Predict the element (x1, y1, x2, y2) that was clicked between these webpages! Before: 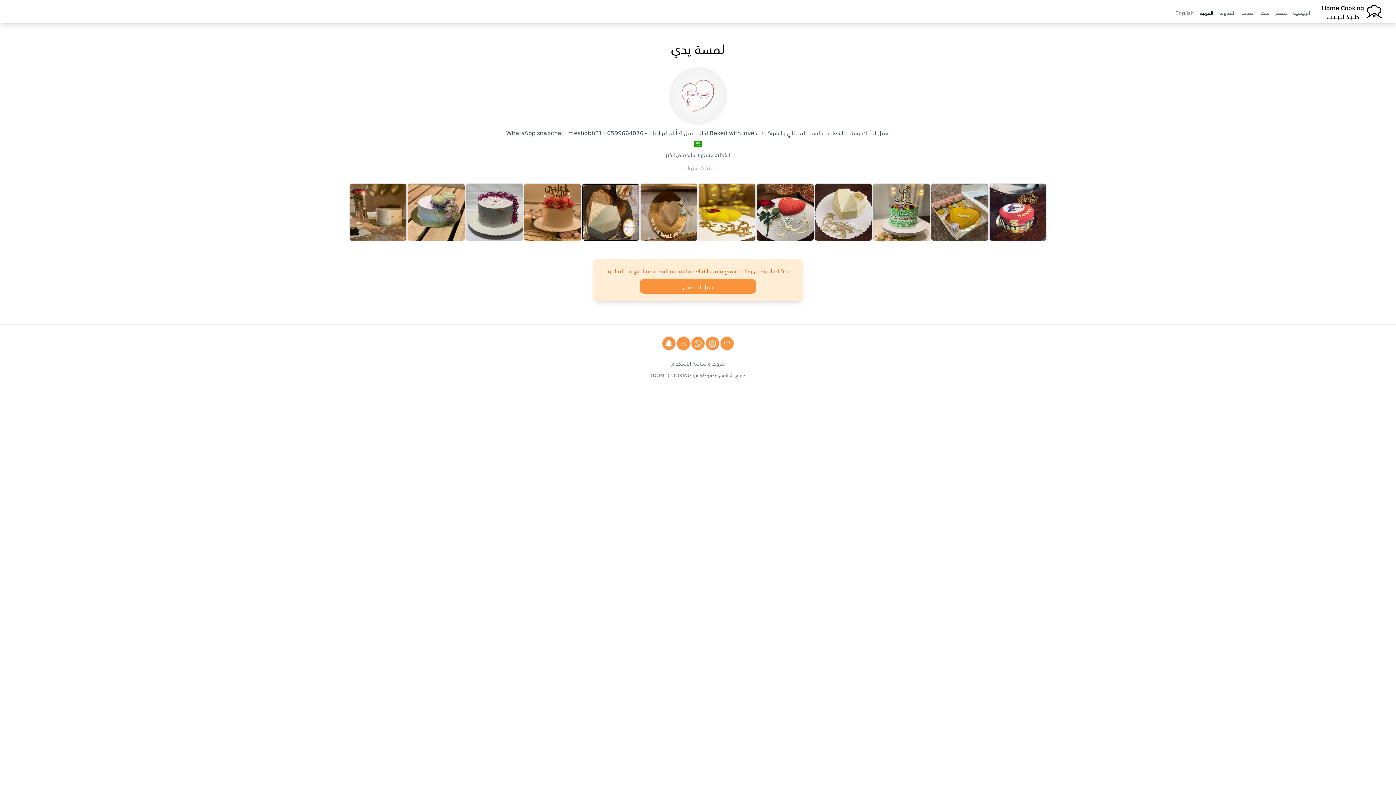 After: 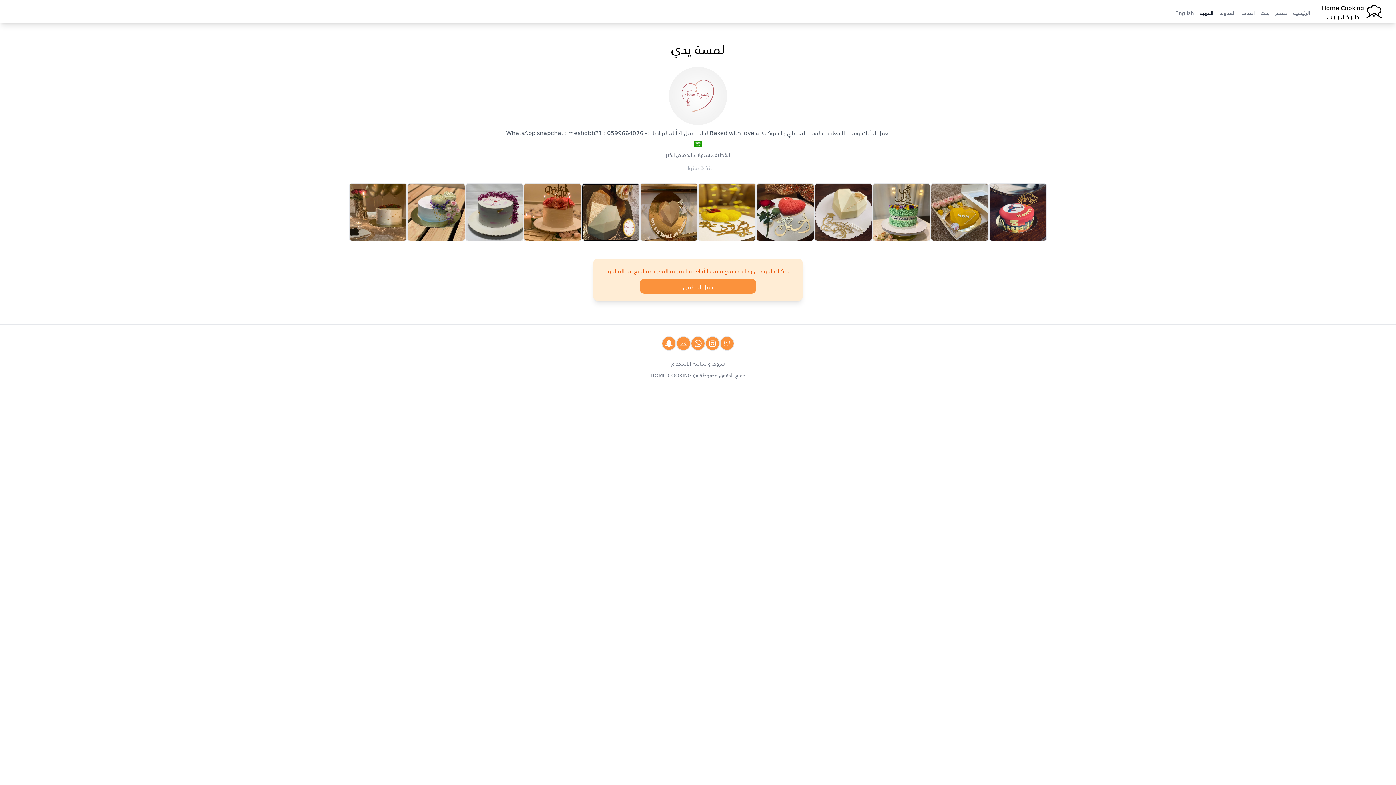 Action: label: Contact us on Instagram bbox: (705, 336, 720, 350)